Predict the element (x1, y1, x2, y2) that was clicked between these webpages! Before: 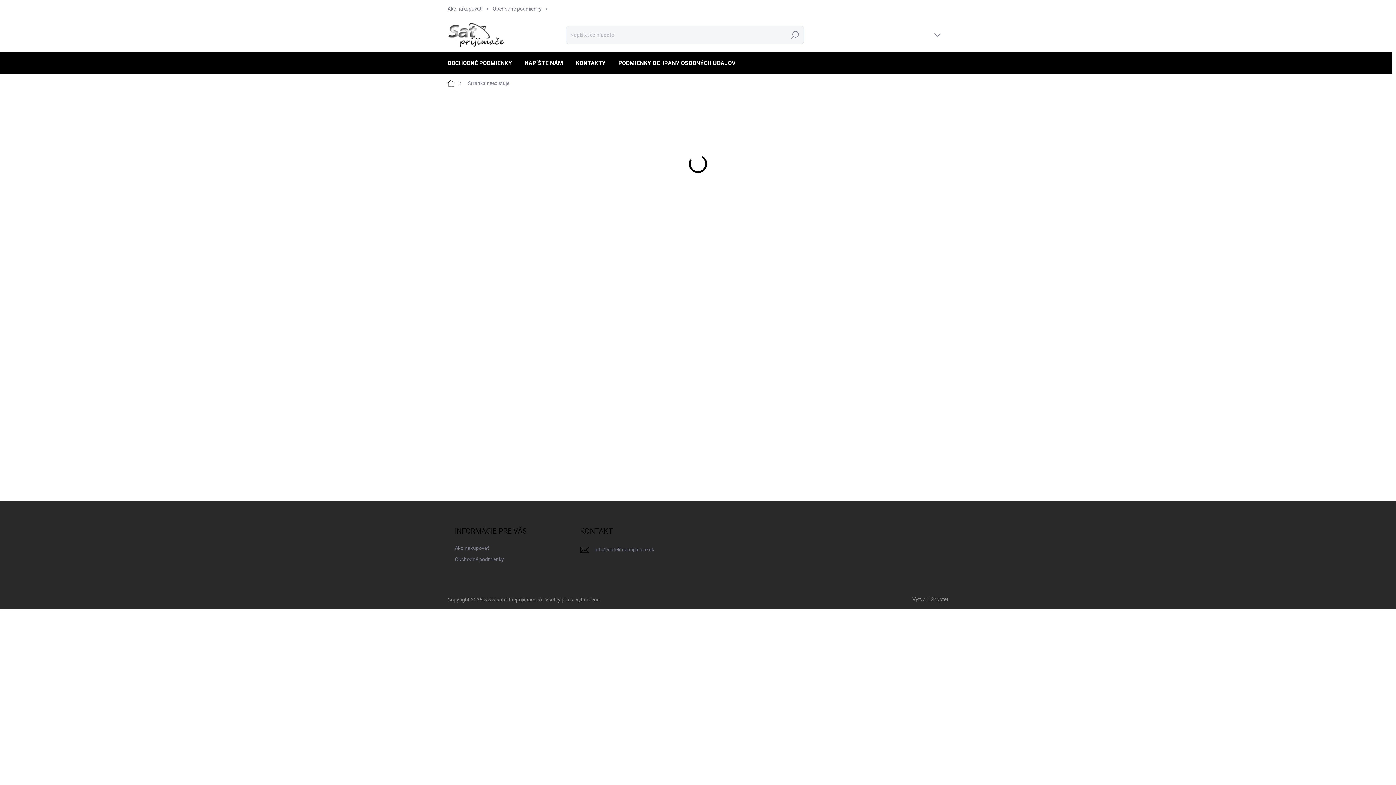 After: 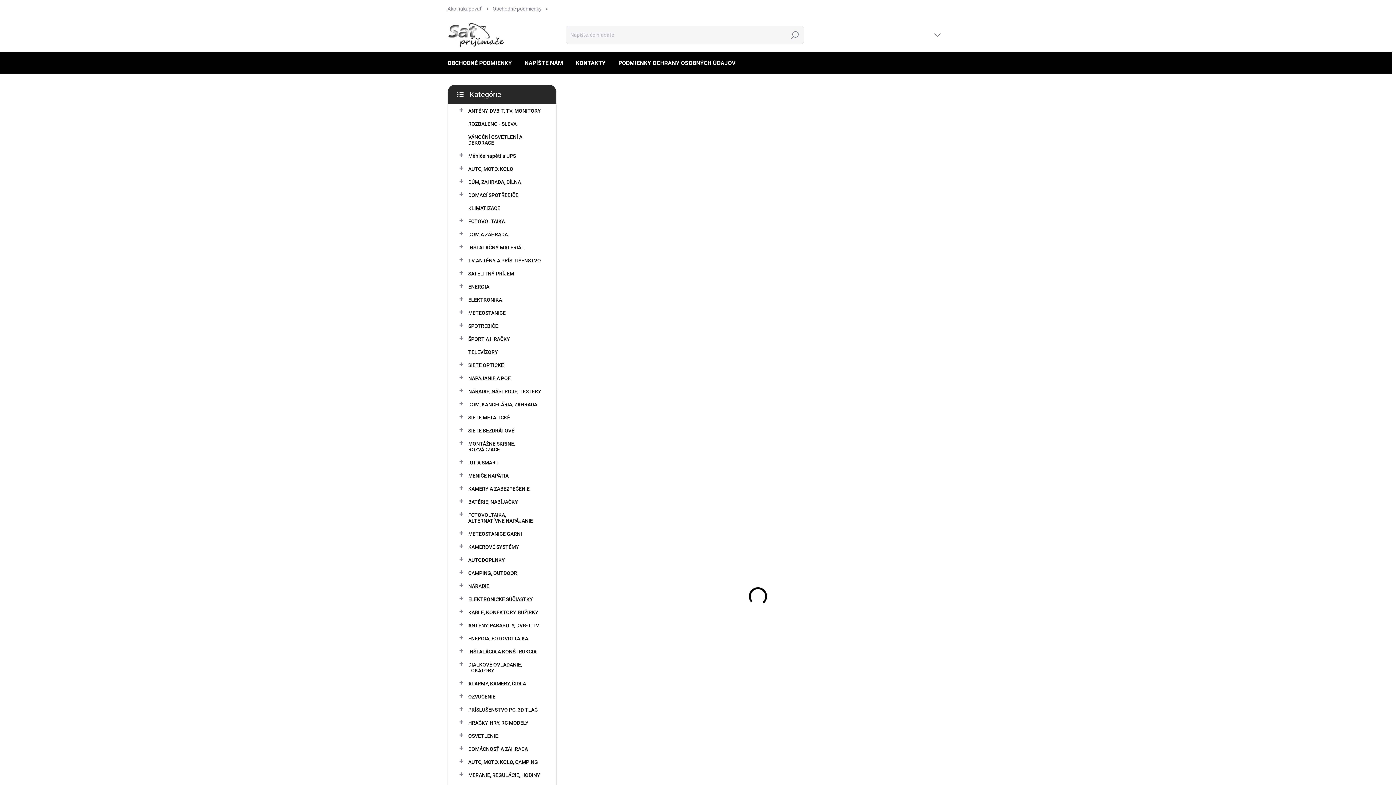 Action: label: Domov bbox: (447, 77, 462, 89)